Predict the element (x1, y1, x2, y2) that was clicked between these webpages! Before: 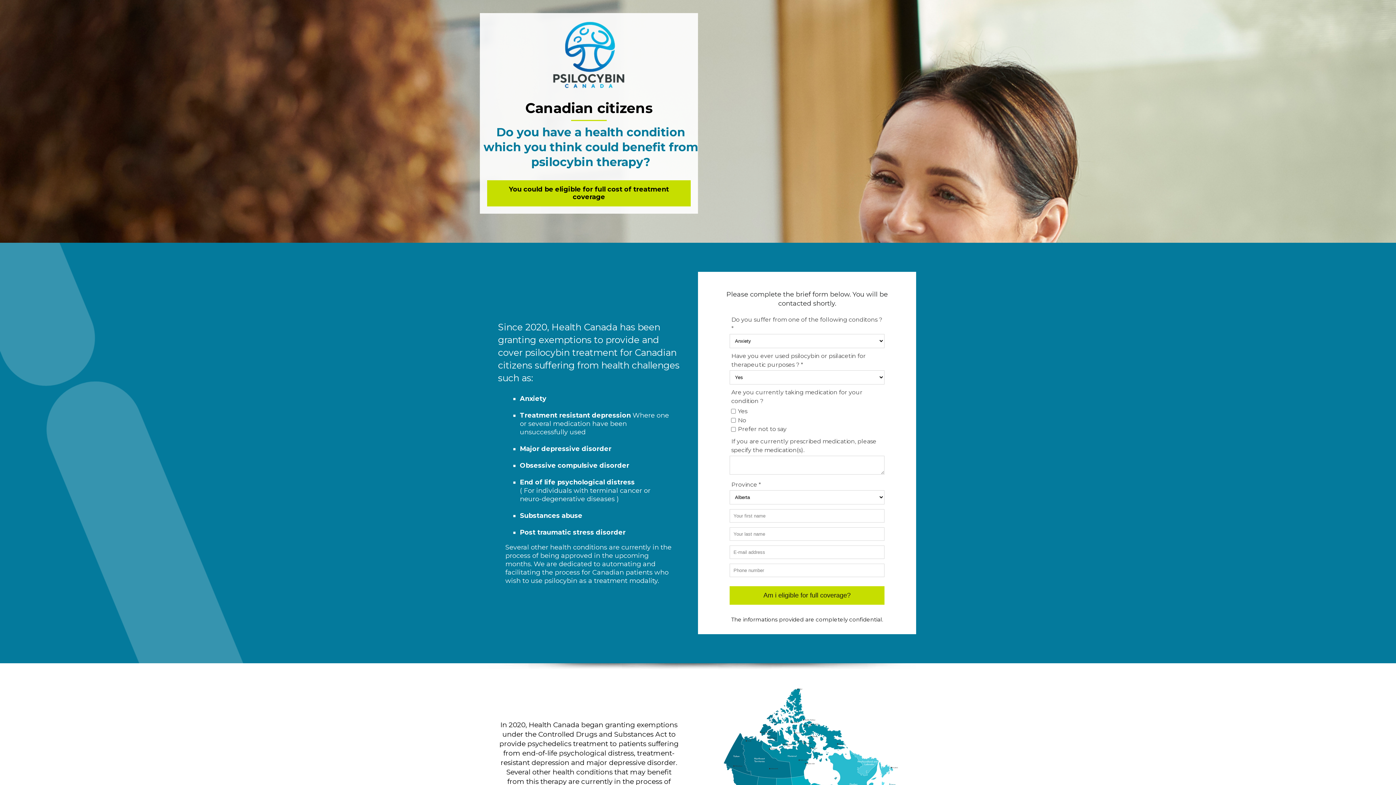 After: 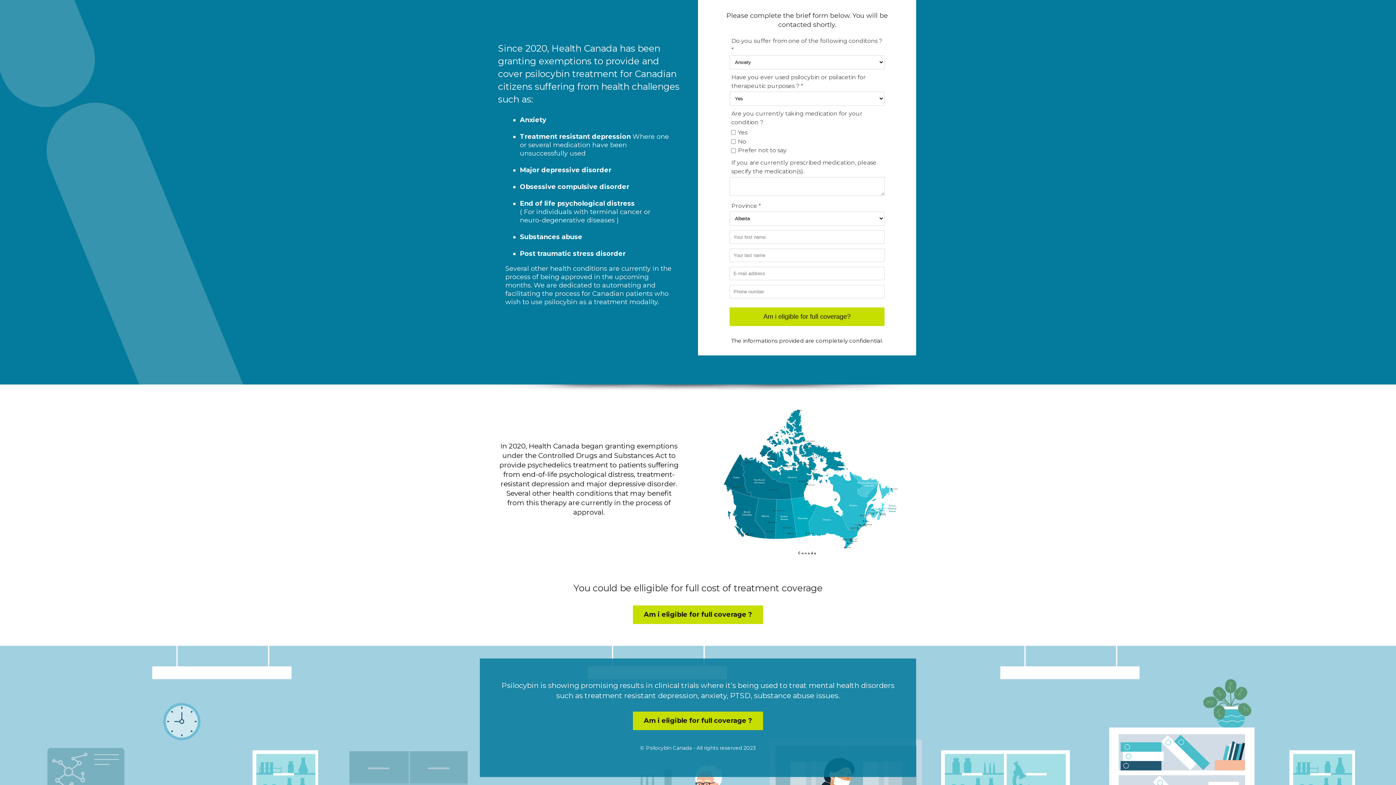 Action: label: You could be eligible for full cost of treatment coverage
 bbox: (487, 180, 690, 206)